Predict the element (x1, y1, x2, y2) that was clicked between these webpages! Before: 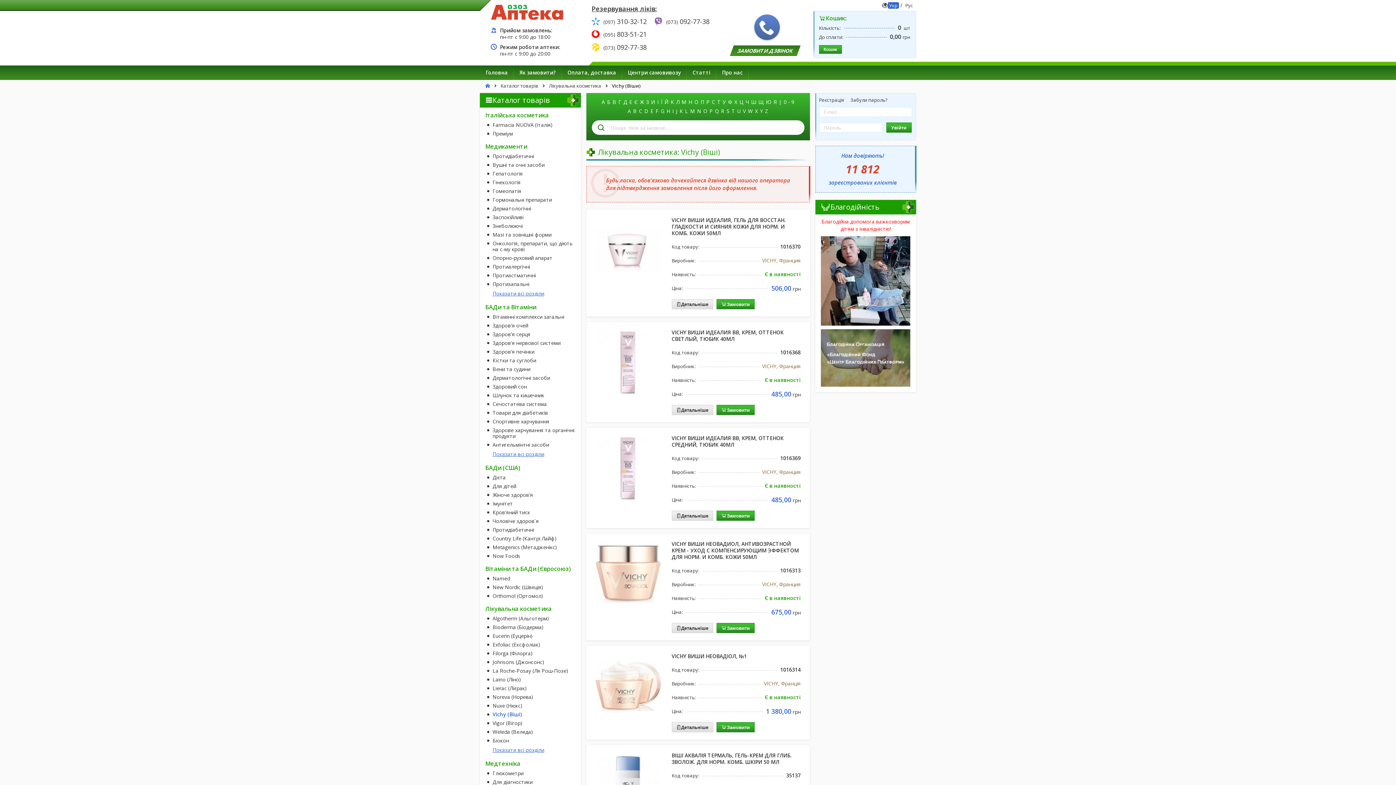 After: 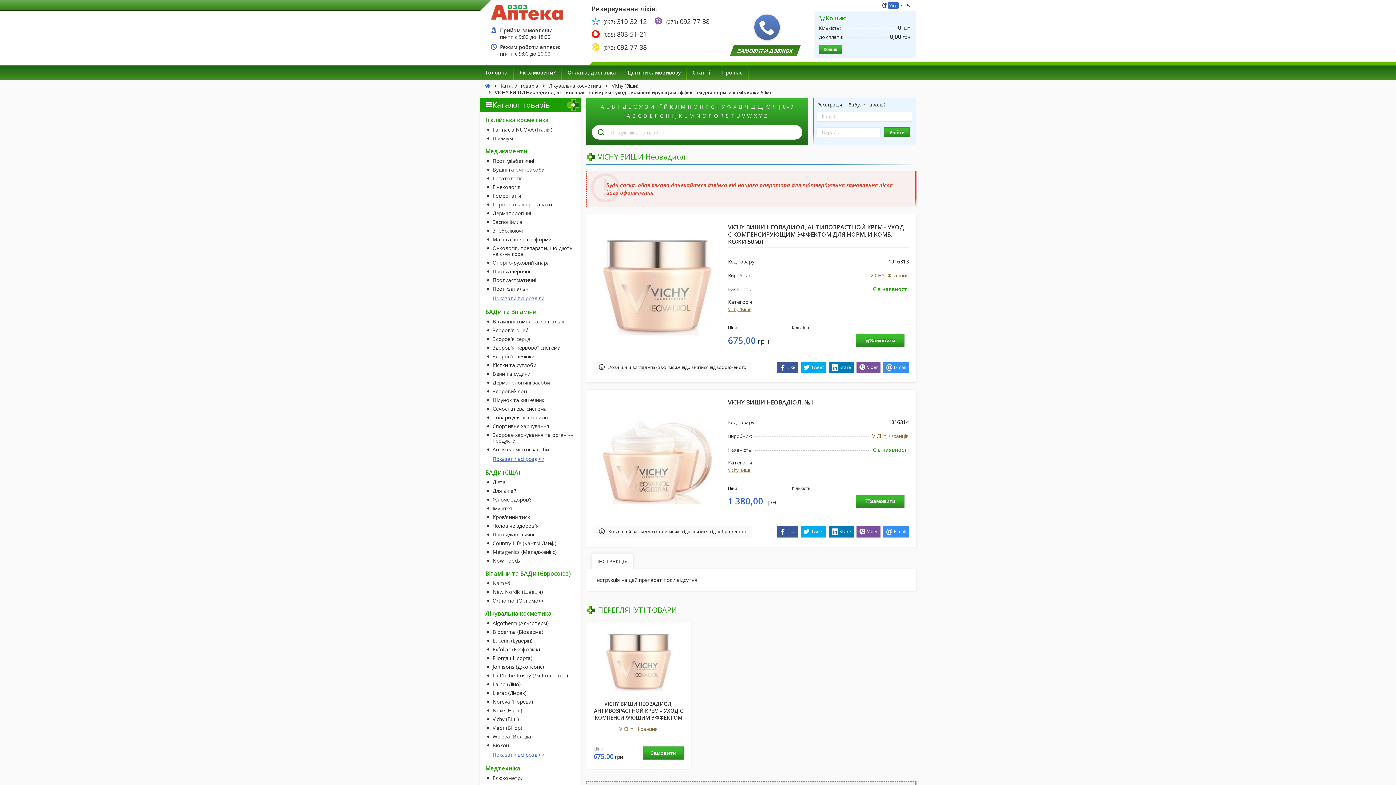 Action: label: Детальніше bbox: (671, 623, 713, 633)